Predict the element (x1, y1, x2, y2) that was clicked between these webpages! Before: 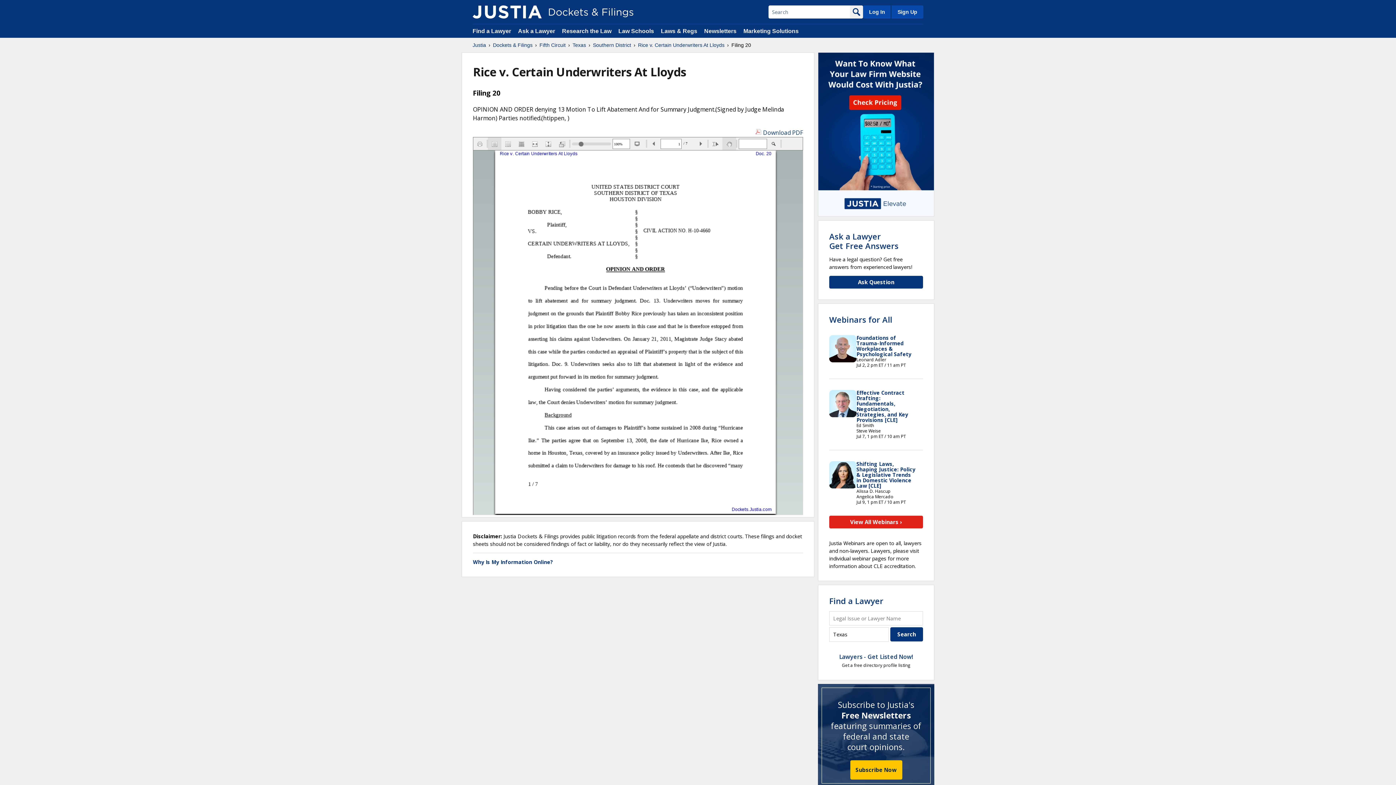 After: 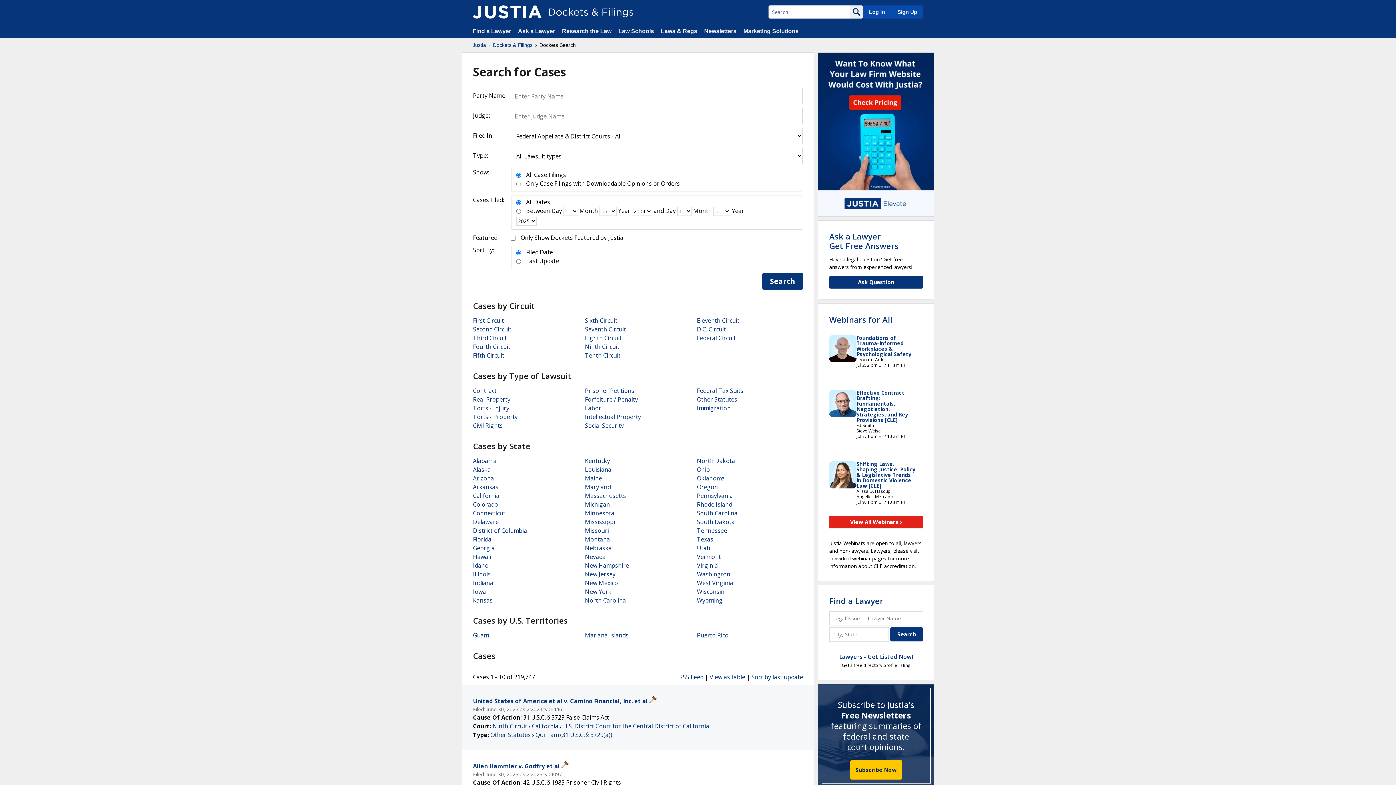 Action: bbox: (850, 5, 863, 18)